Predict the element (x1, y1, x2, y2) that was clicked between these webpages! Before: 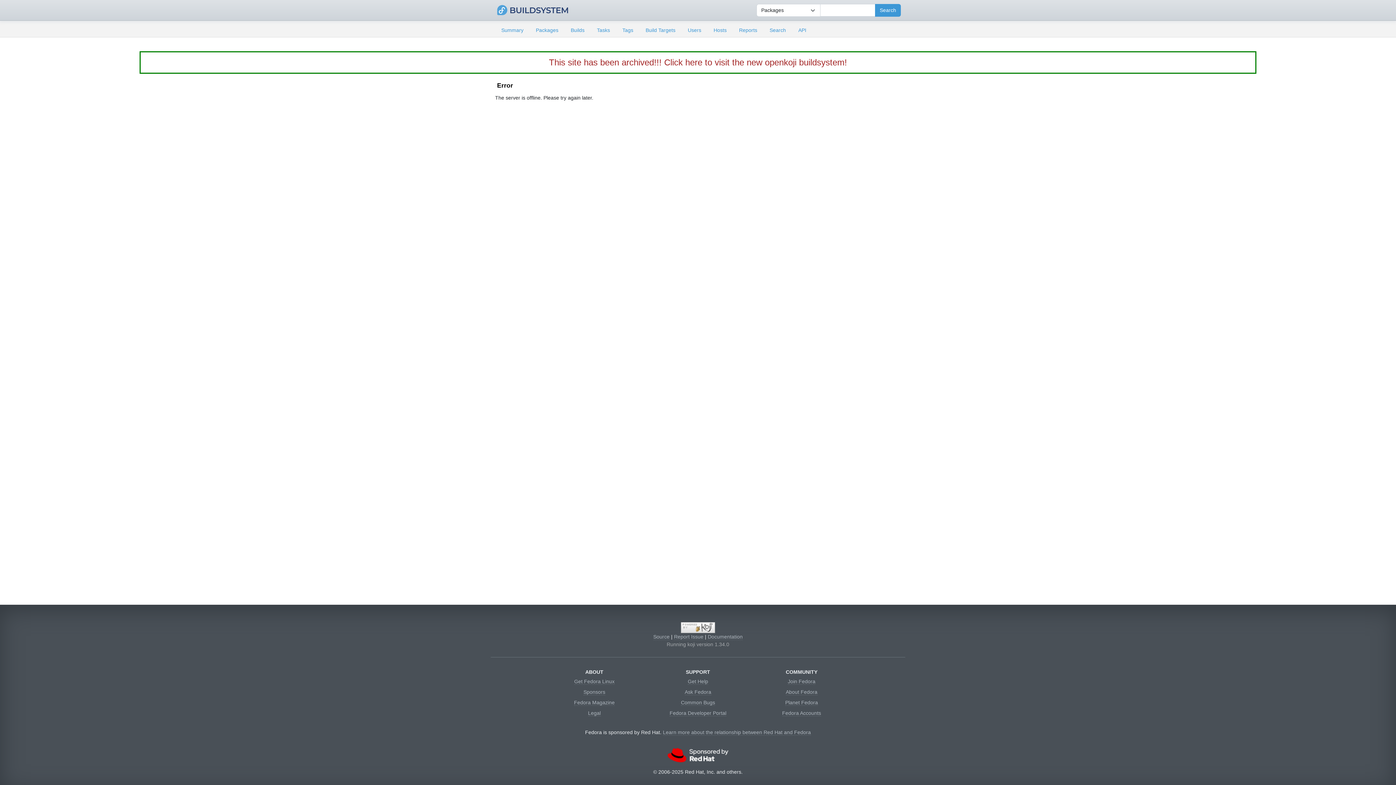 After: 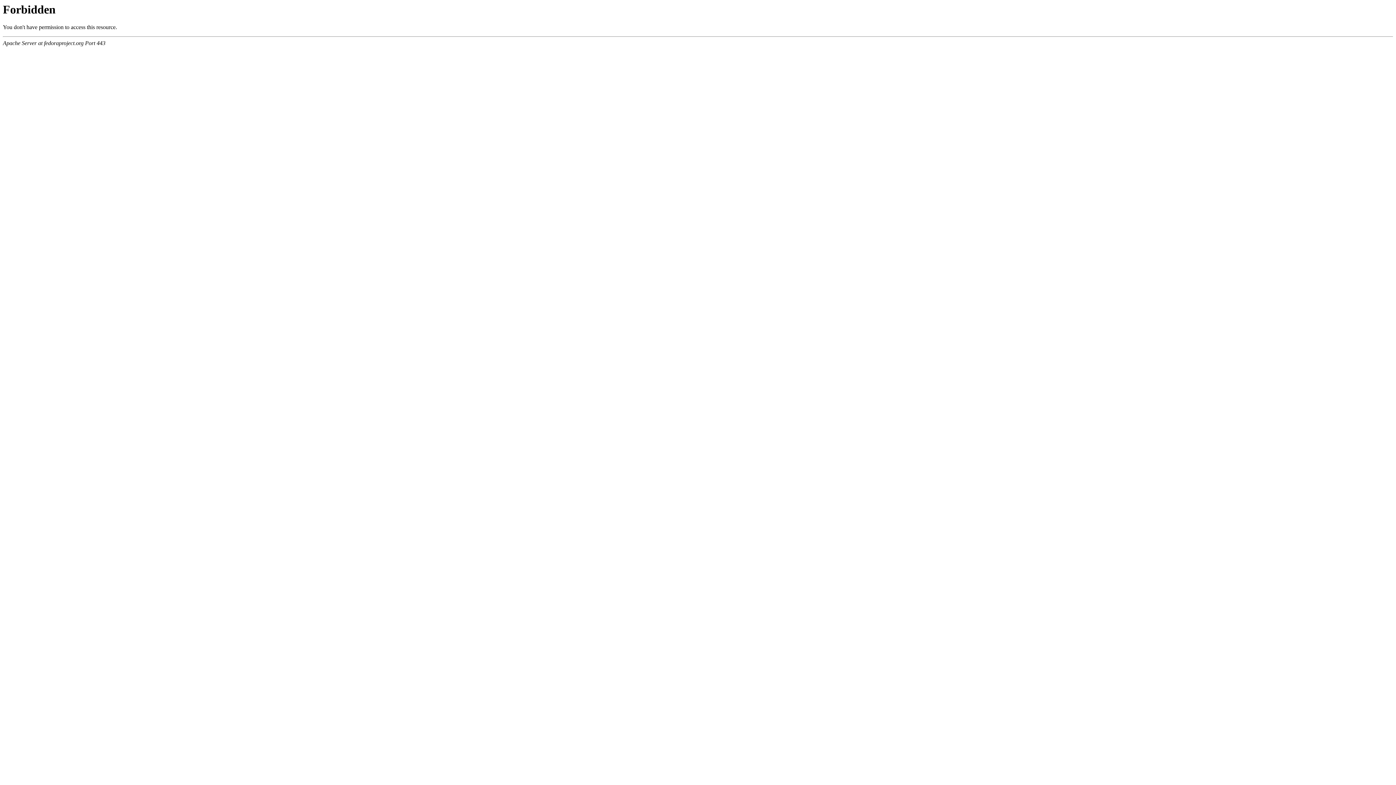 Action: bbox: (788, 678, 815, 685) label: Join Fedora